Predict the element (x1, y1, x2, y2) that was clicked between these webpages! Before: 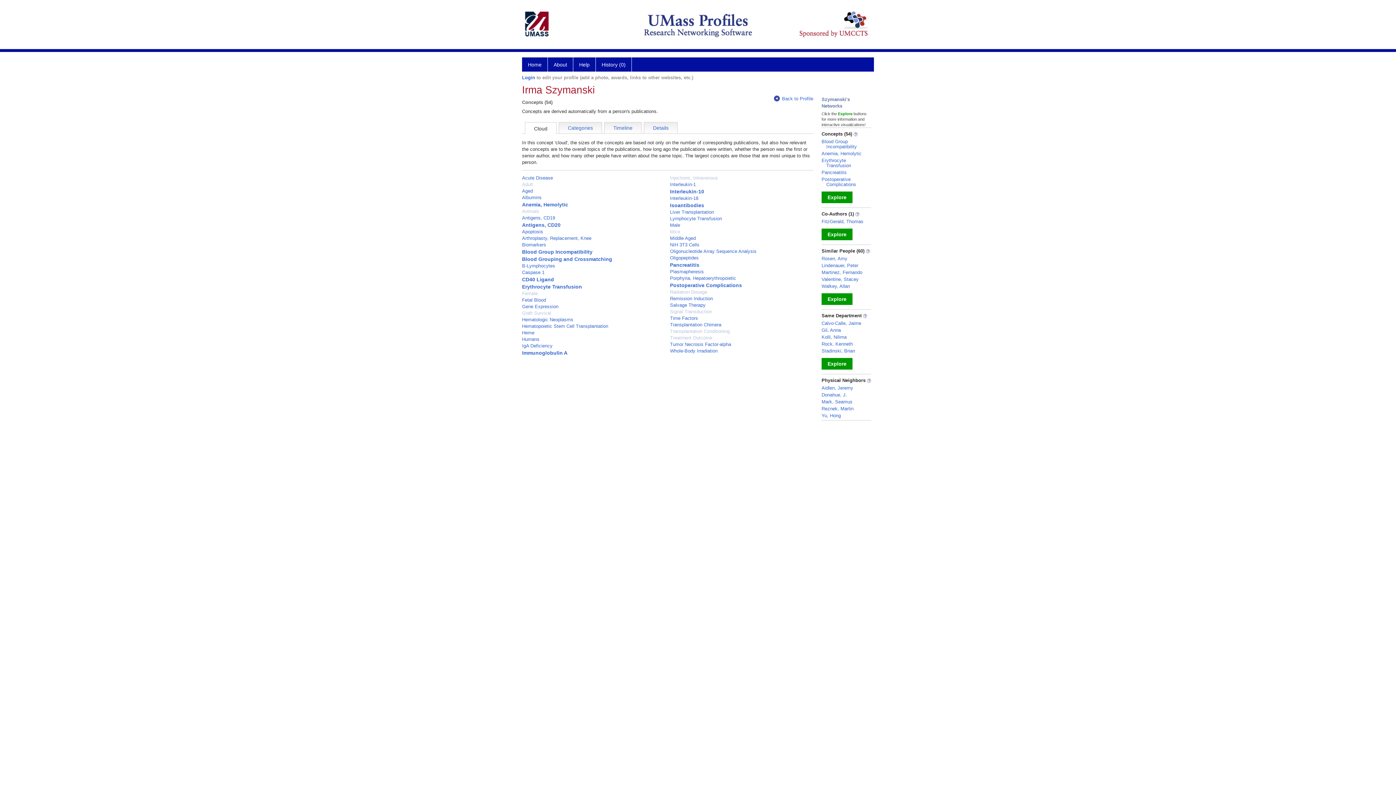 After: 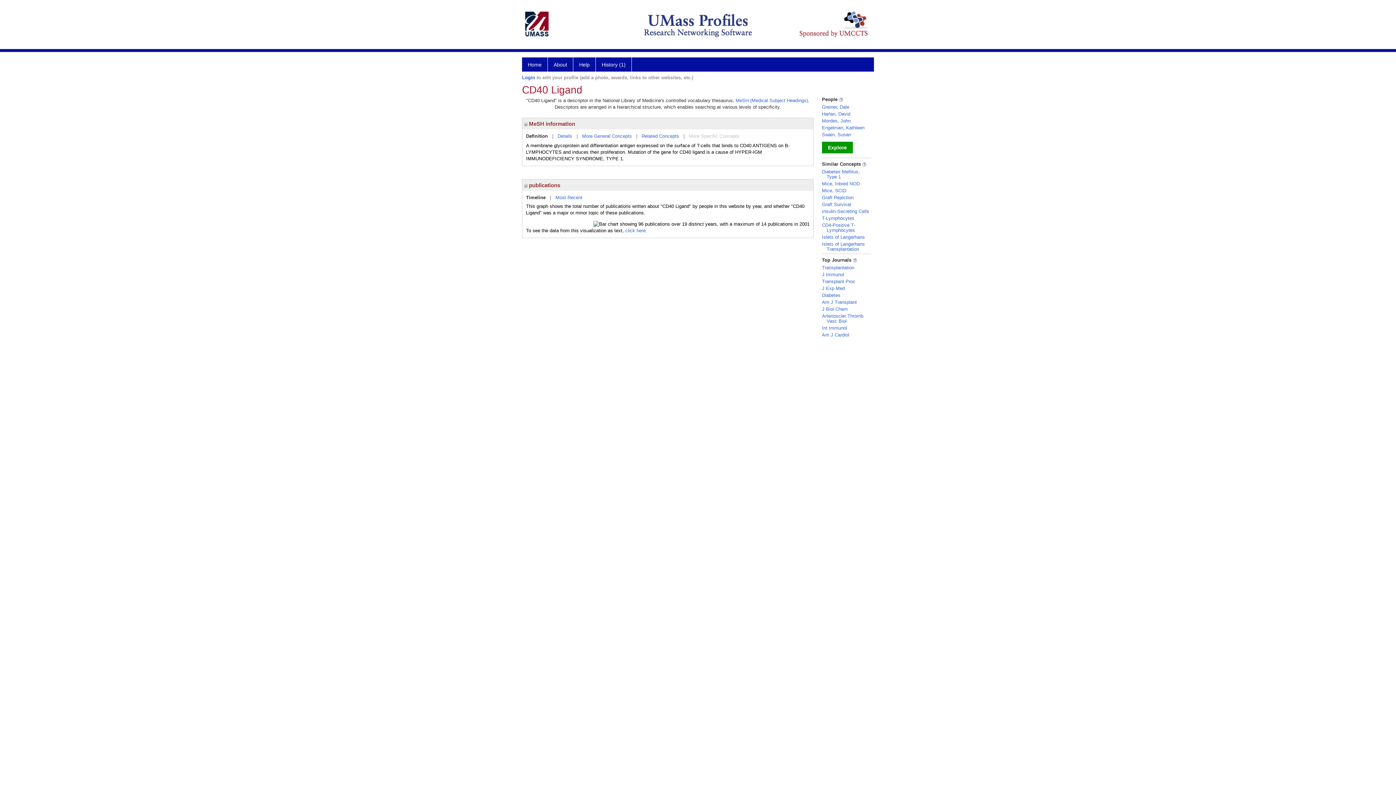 Action: label: CD40 Ligand bbox: (522, 276, 554, 282)